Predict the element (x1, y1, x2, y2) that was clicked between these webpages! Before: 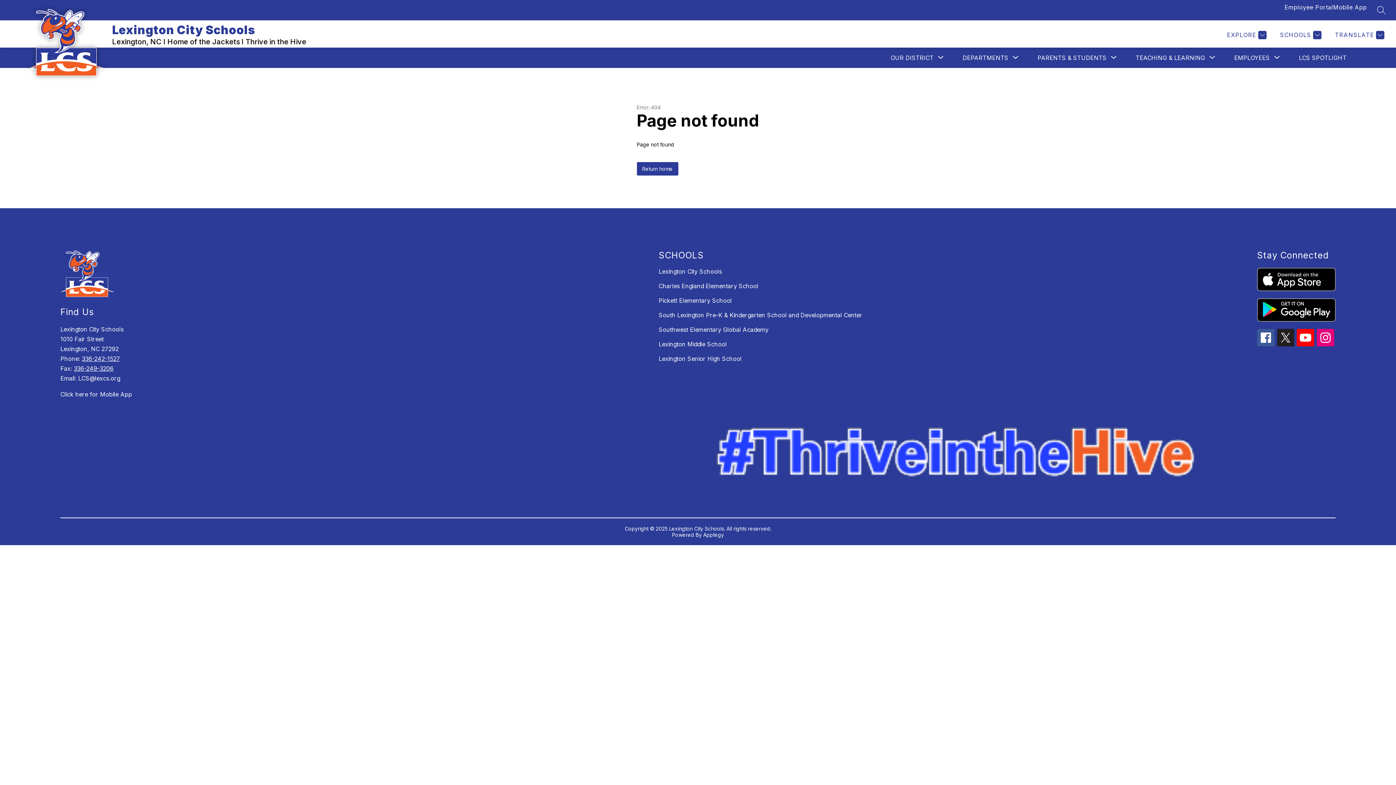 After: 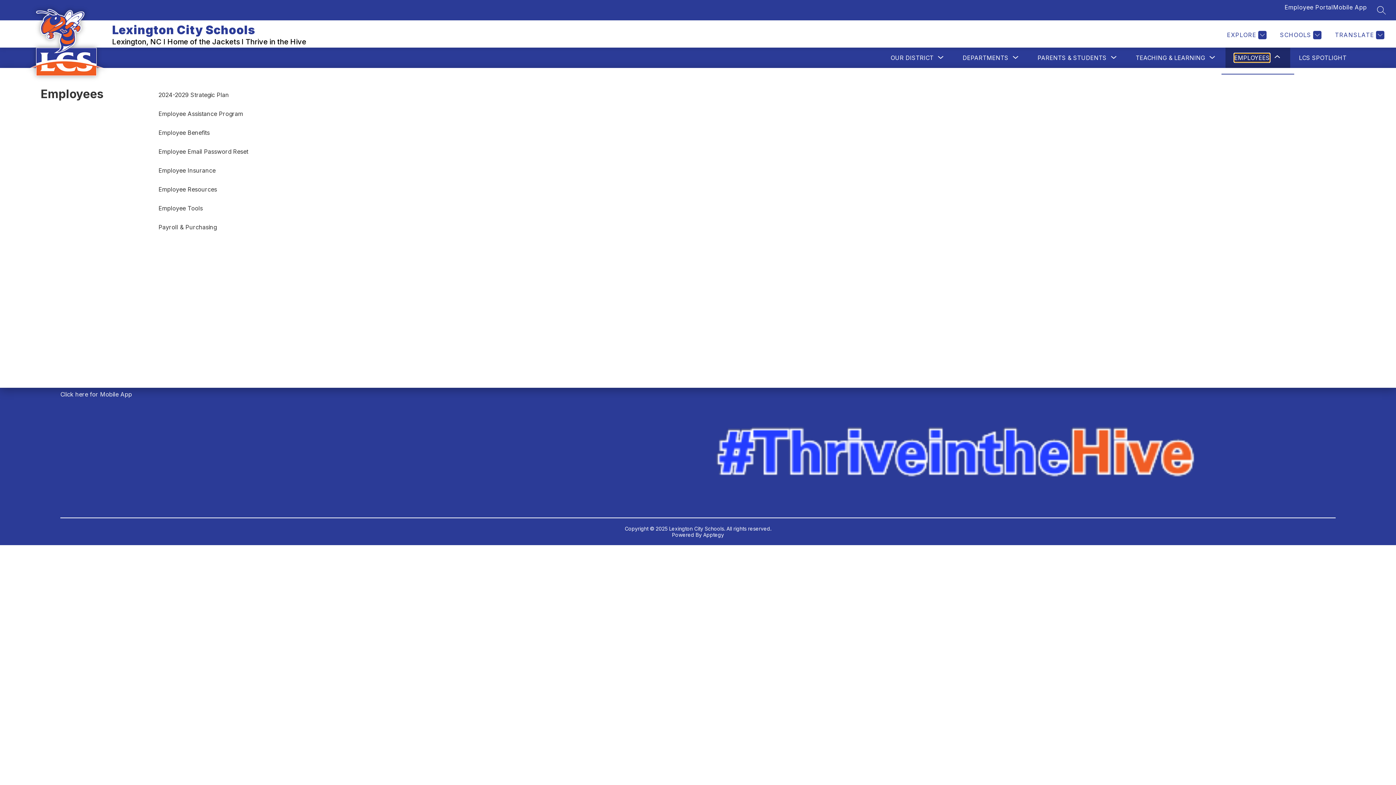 Action: bbox: (1234, 53, 1270, 62) label: Show submenu for Employees